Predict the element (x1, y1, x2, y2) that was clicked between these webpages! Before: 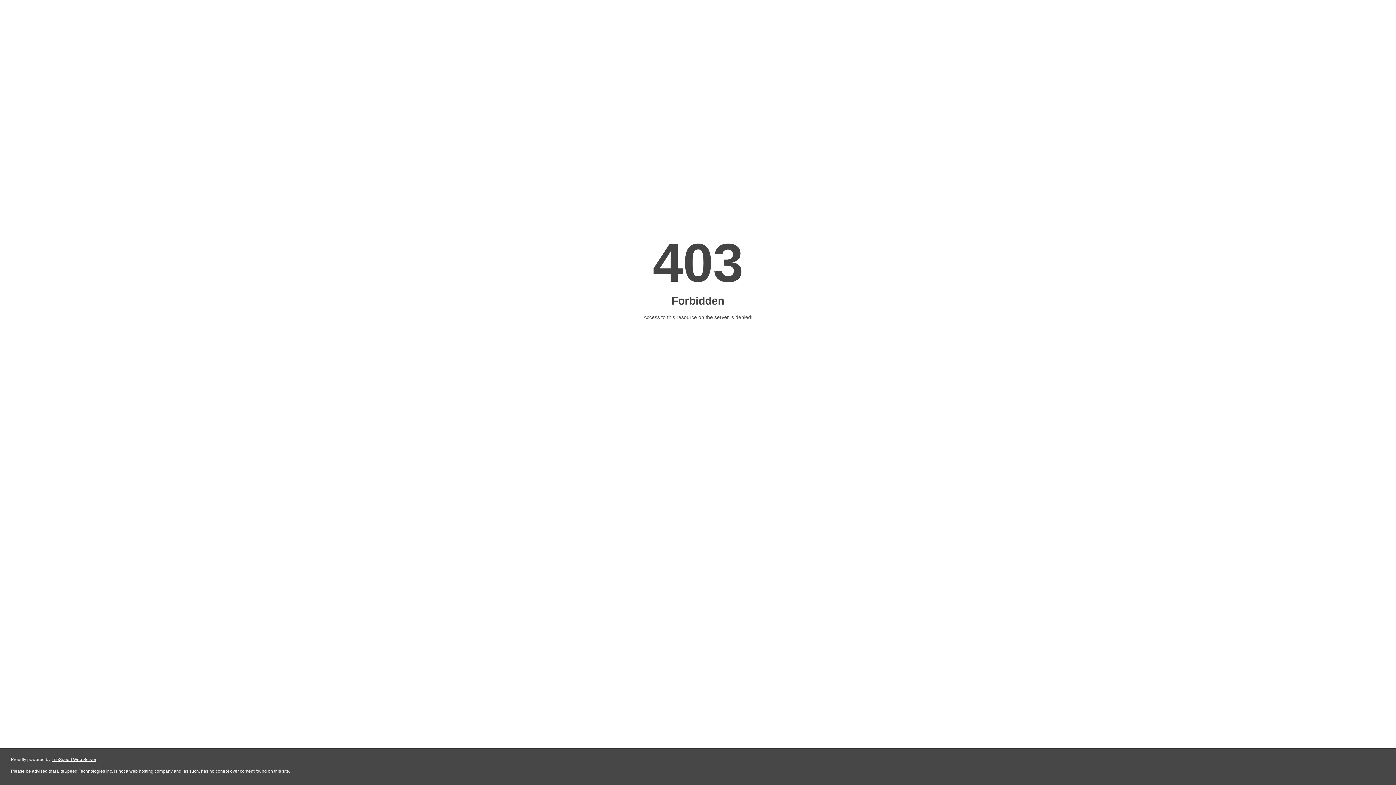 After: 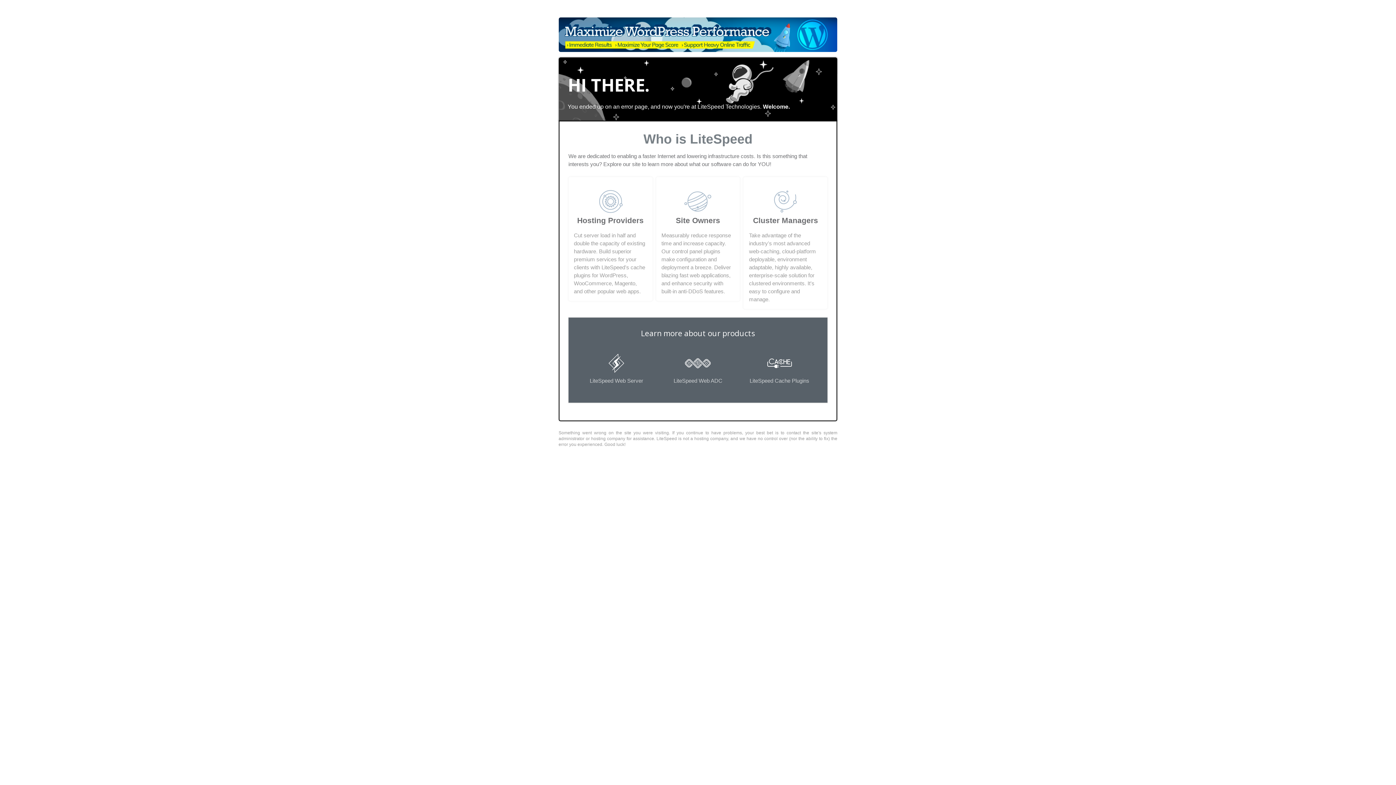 Action: bbox: (51, 757, 96, 762) label: LiteSpeed Web Server